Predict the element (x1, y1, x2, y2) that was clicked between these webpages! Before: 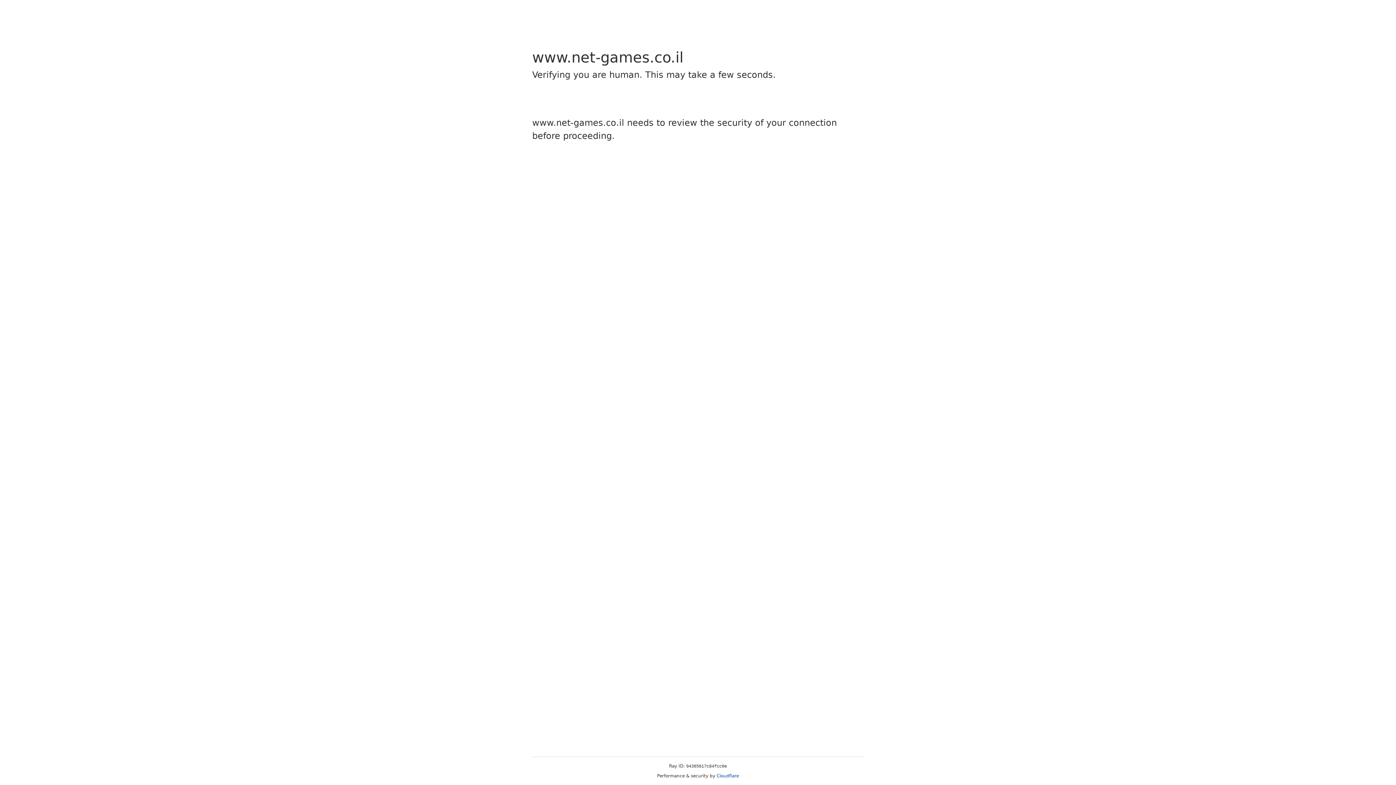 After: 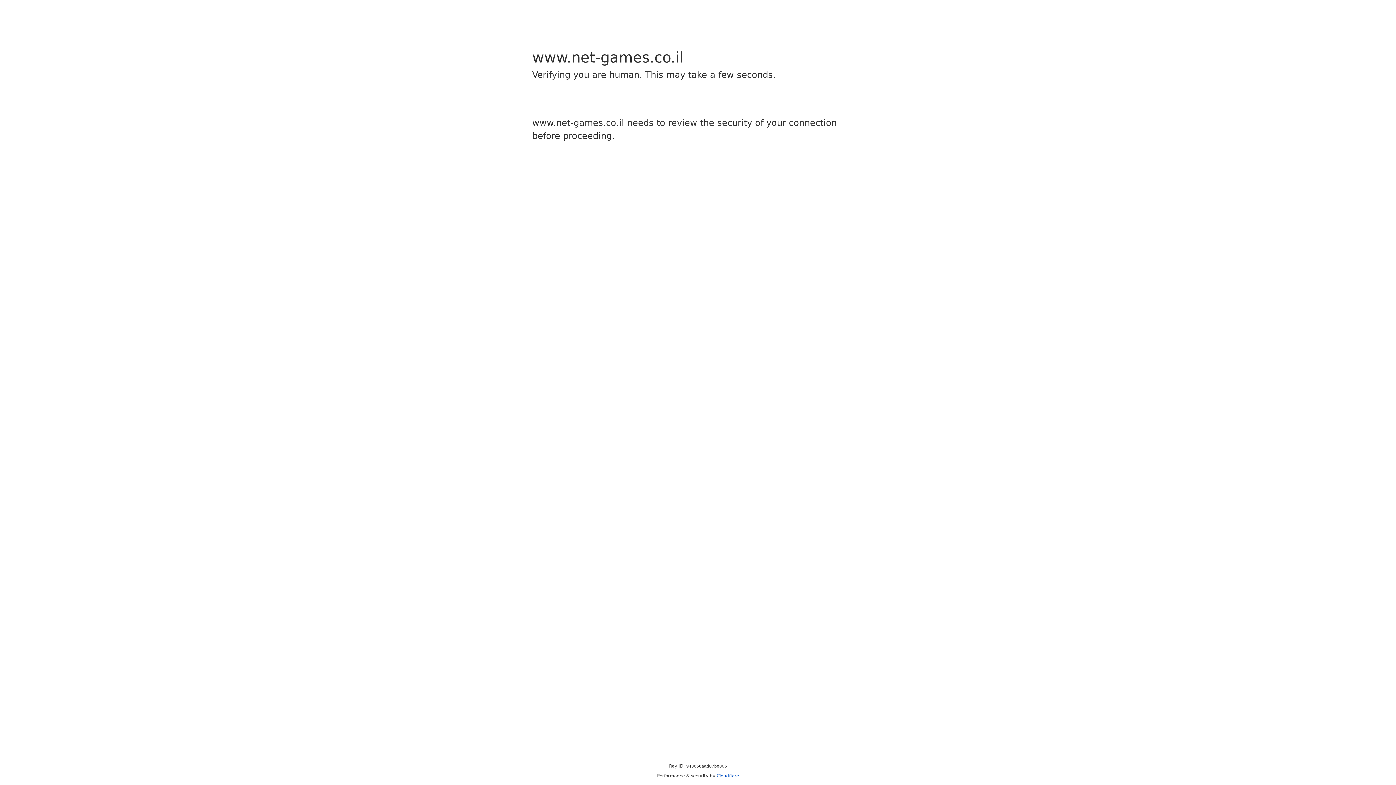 Action: bbox: (716, 773, 739, 778) label: Cloudflare